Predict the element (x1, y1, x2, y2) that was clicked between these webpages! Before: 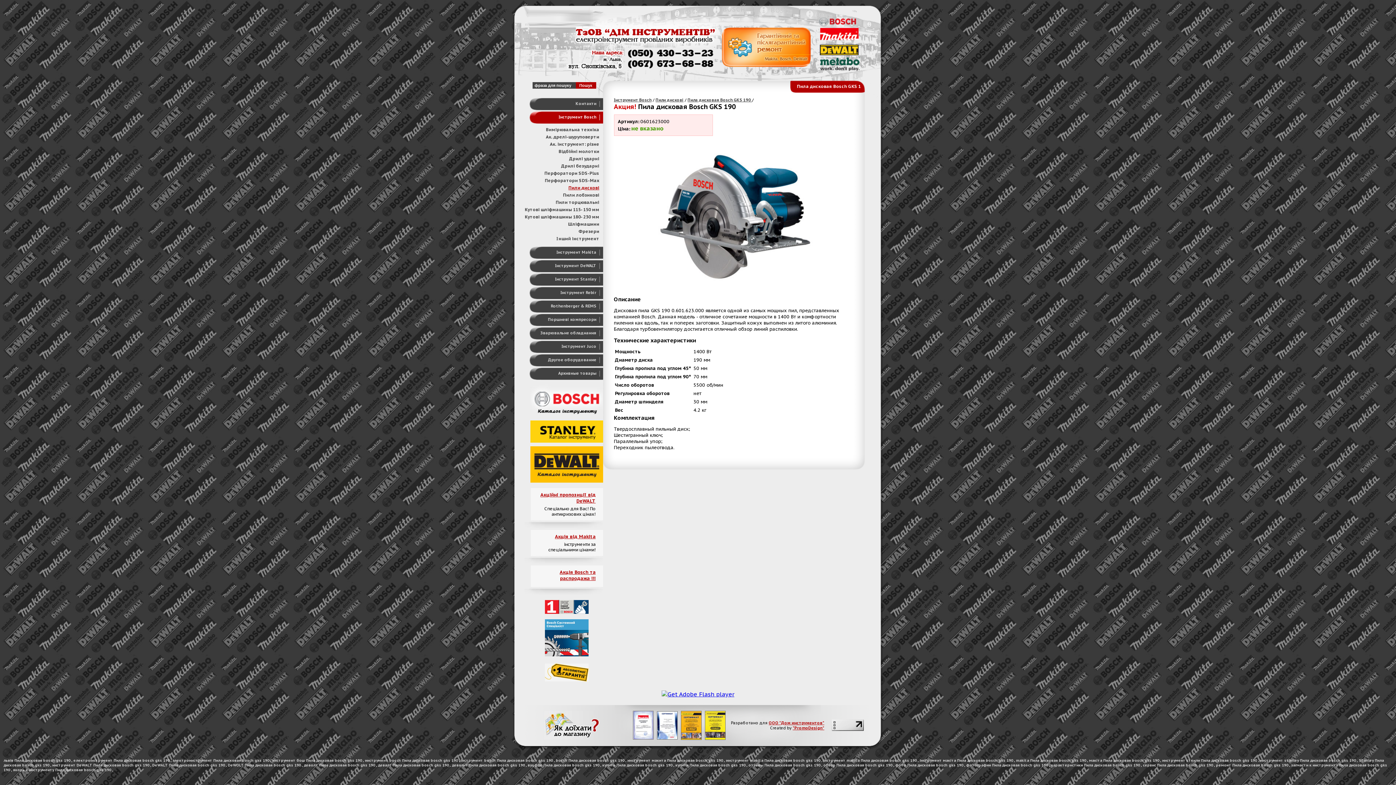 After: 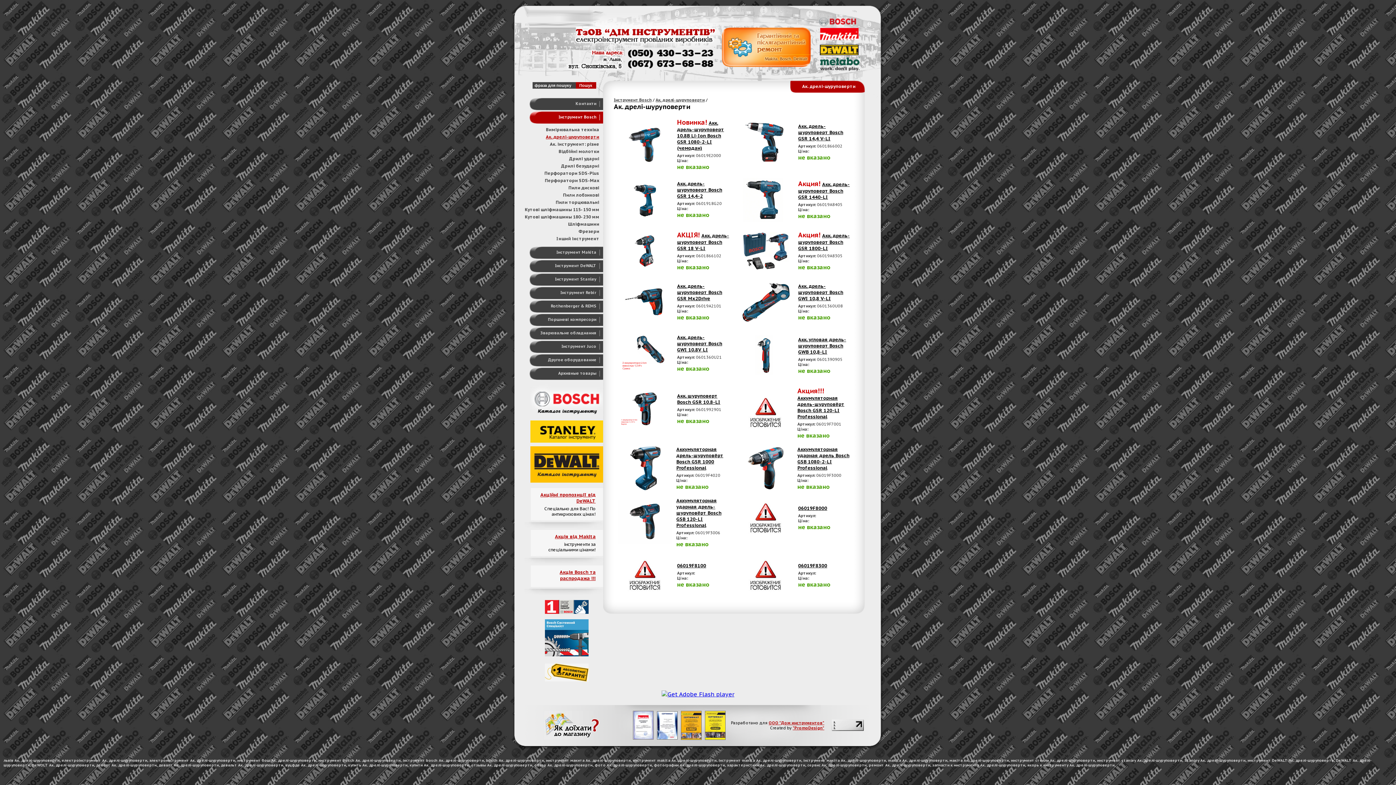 Action: bbox: (546, 134, 599, 139) label: Ак. дрелі-шуруповерти